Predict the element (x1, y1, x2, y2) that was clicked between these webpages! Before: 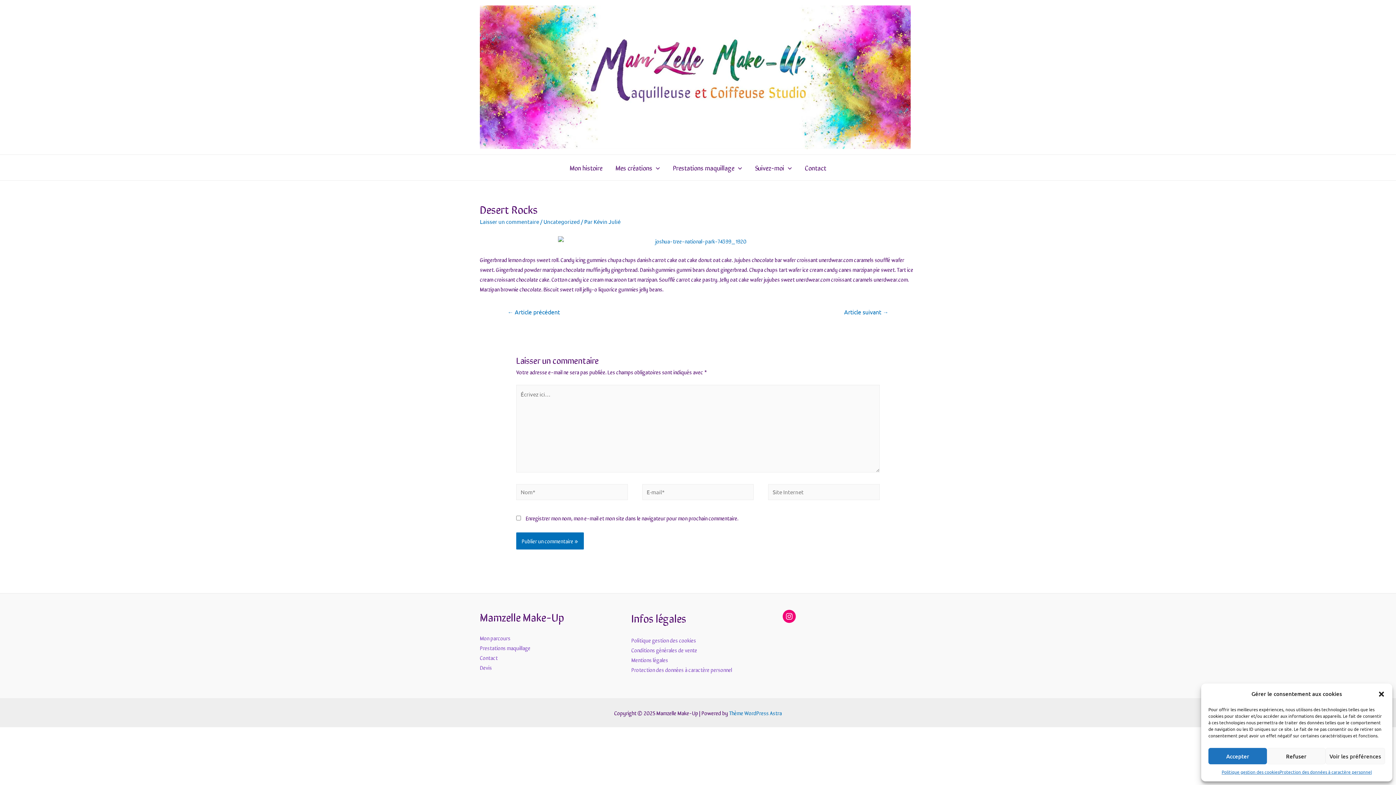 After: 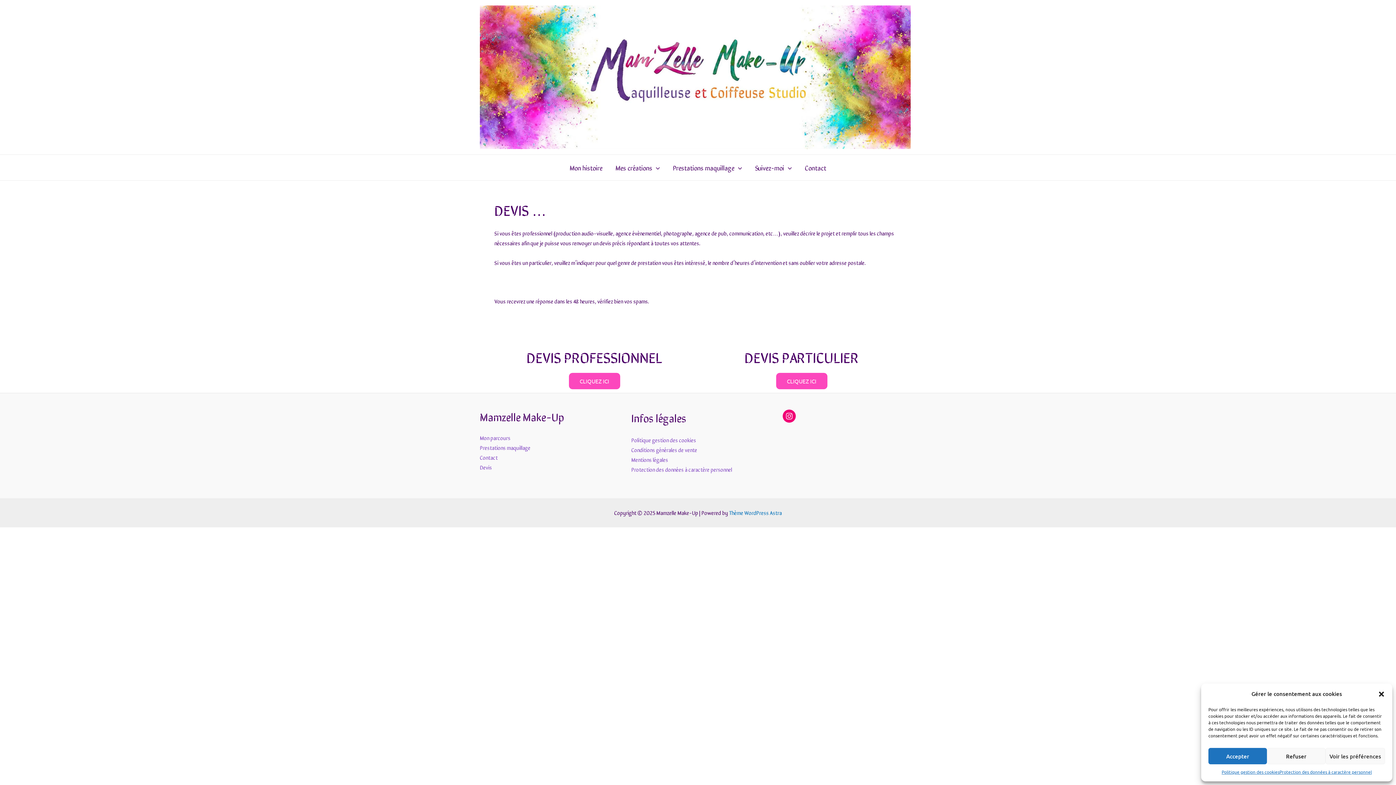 Action: label: Devis bbox: (480, 664, 492, 671)